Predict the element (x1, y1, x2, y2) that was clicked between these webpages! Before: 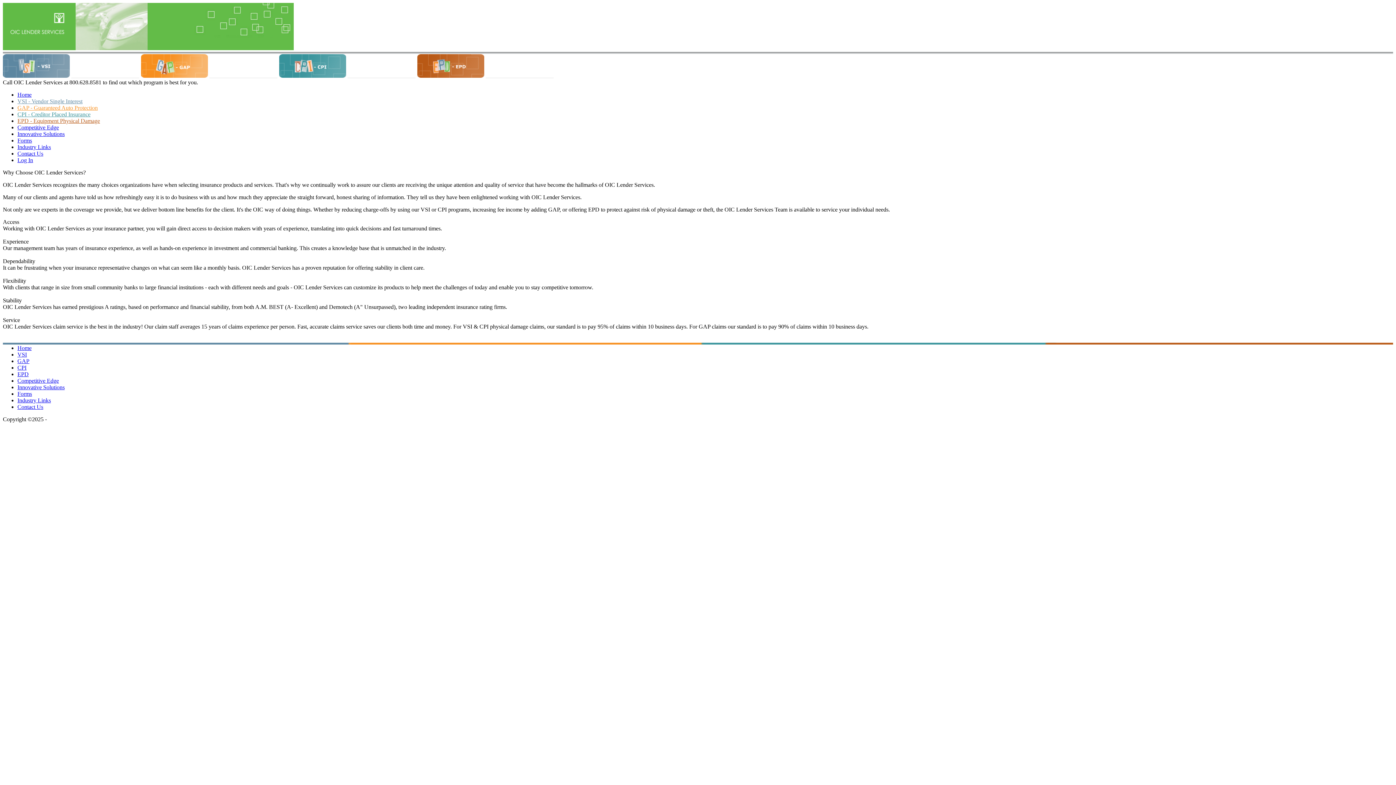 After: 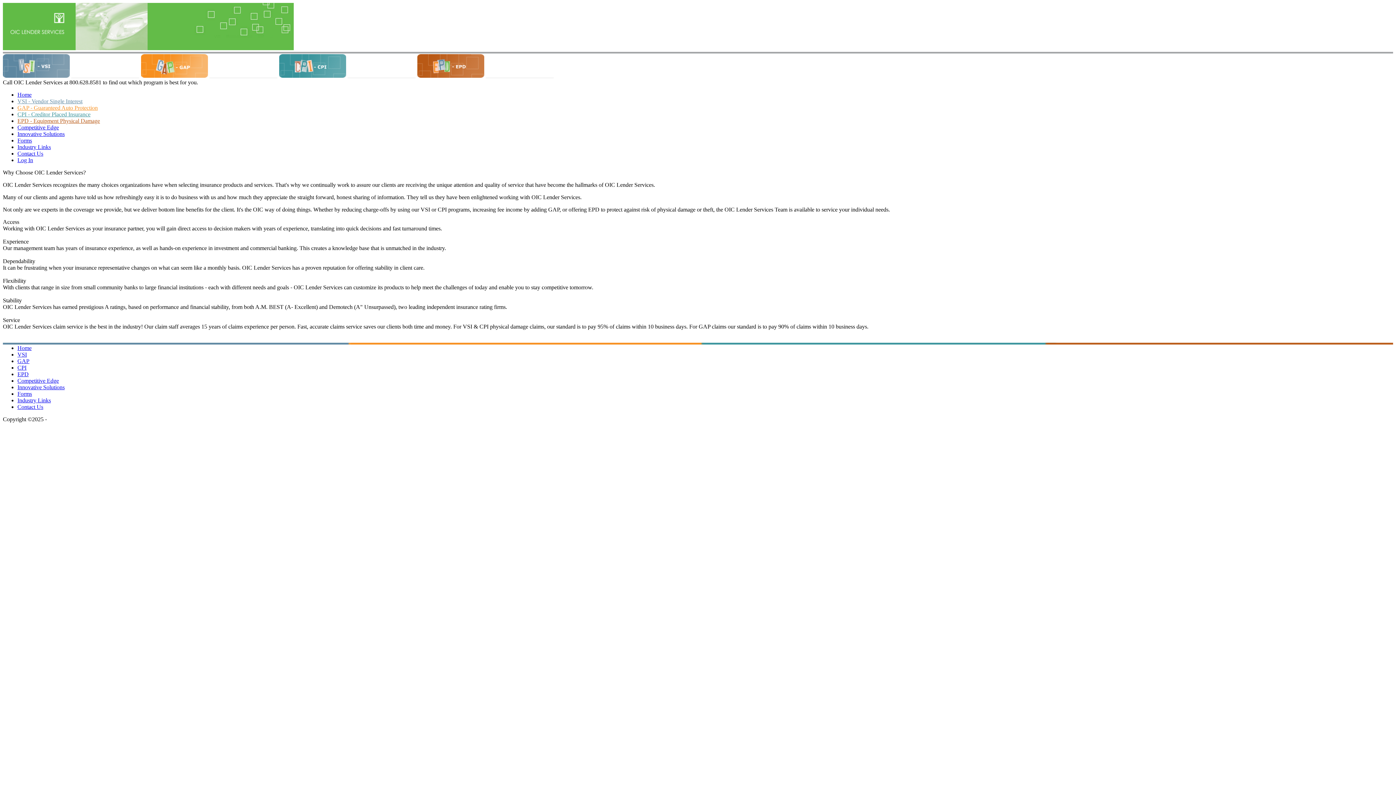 Action: label: Competitive Edge bbox: (17, 124, 58, 130)